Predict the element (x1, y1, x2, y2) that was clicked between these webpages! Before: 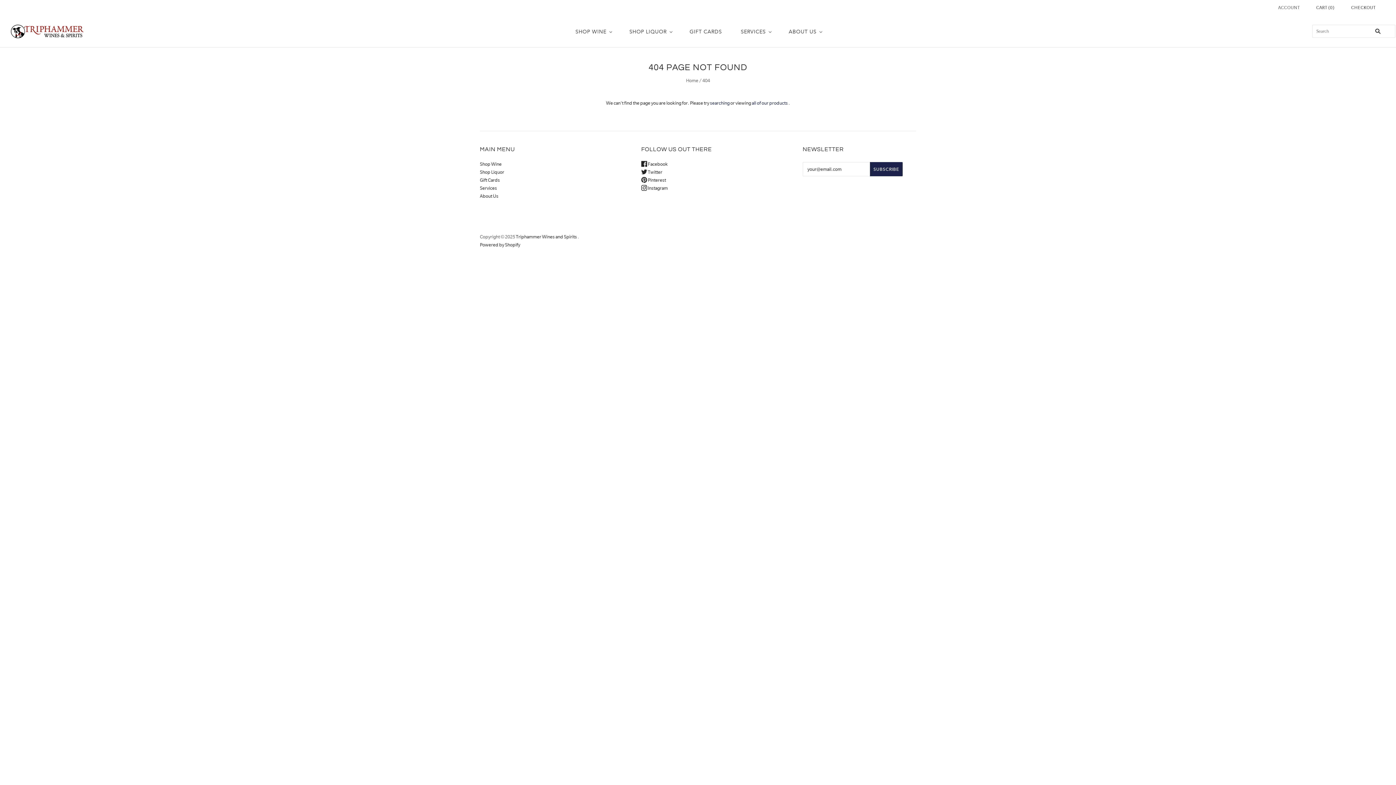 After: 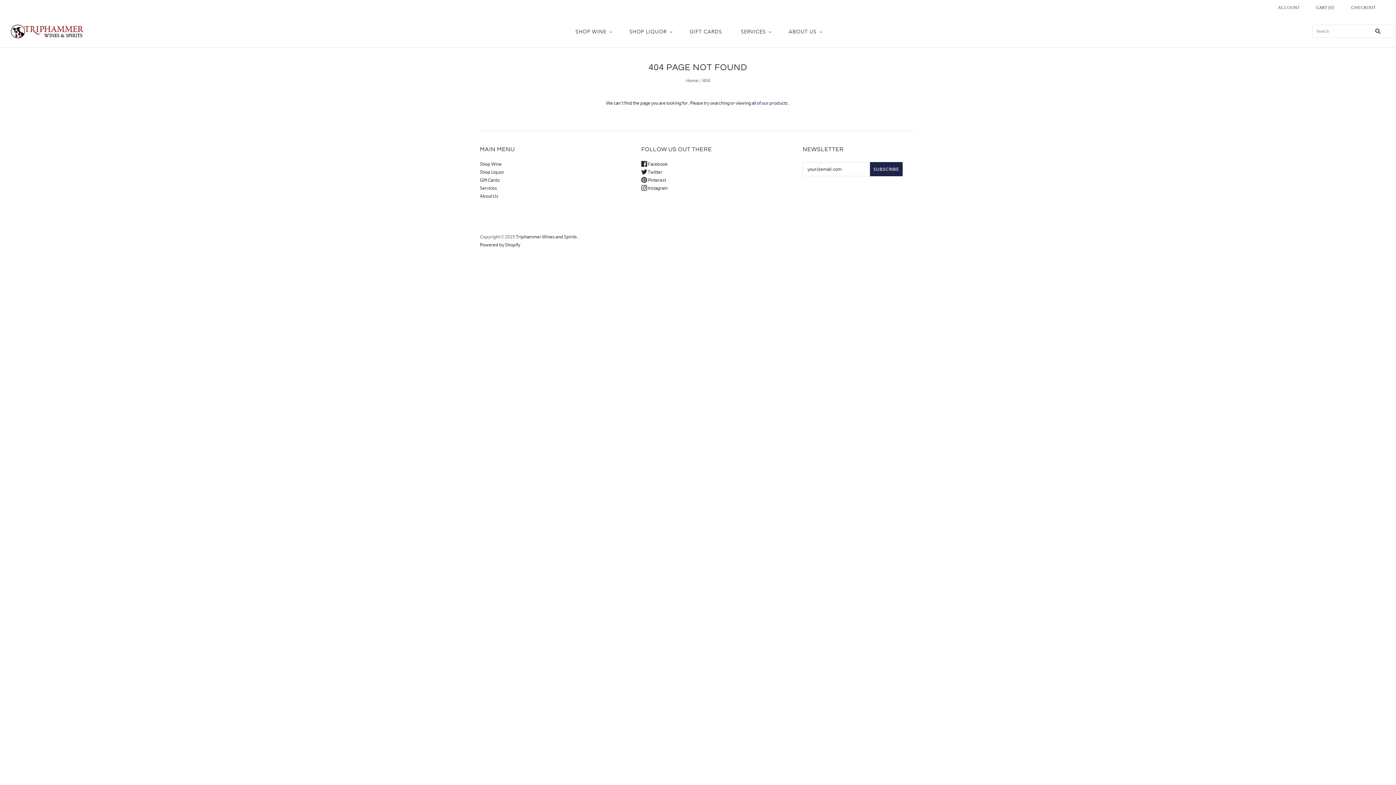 Action: label:  Instagram bbox: (641, 185, 668, 190)